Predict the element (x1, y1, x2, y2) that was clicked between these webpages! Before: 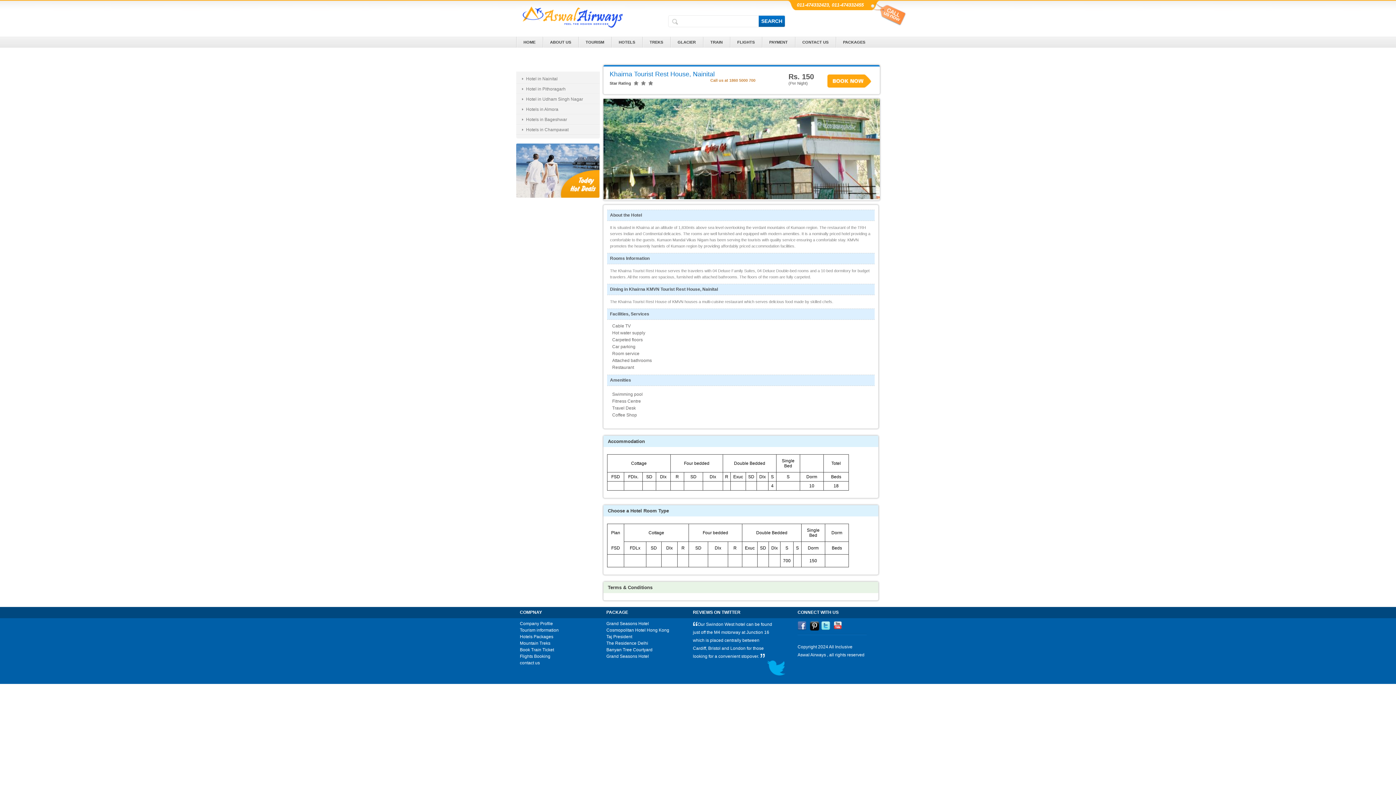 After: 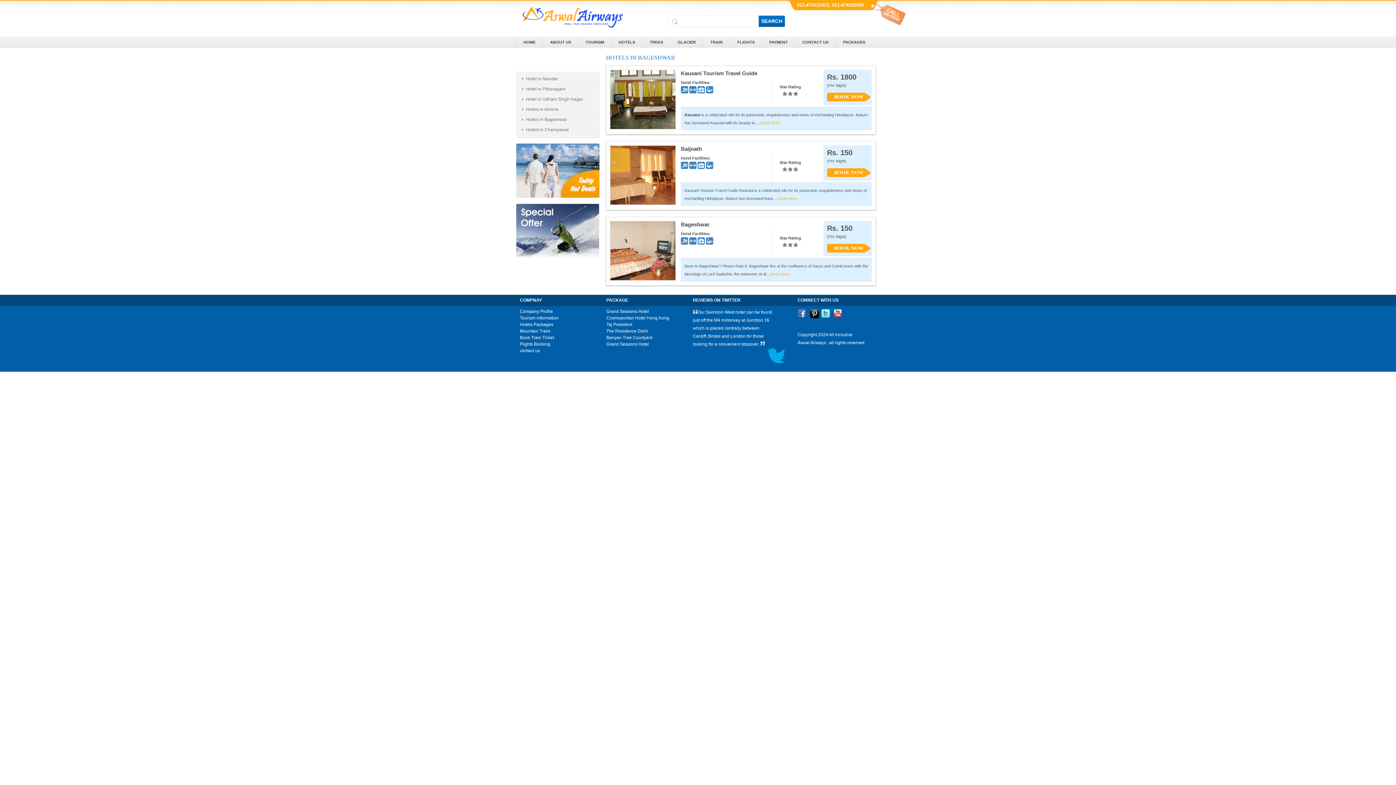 Action: label: Hotels in Bageshwar bbox: (516, 114, 600, 124)